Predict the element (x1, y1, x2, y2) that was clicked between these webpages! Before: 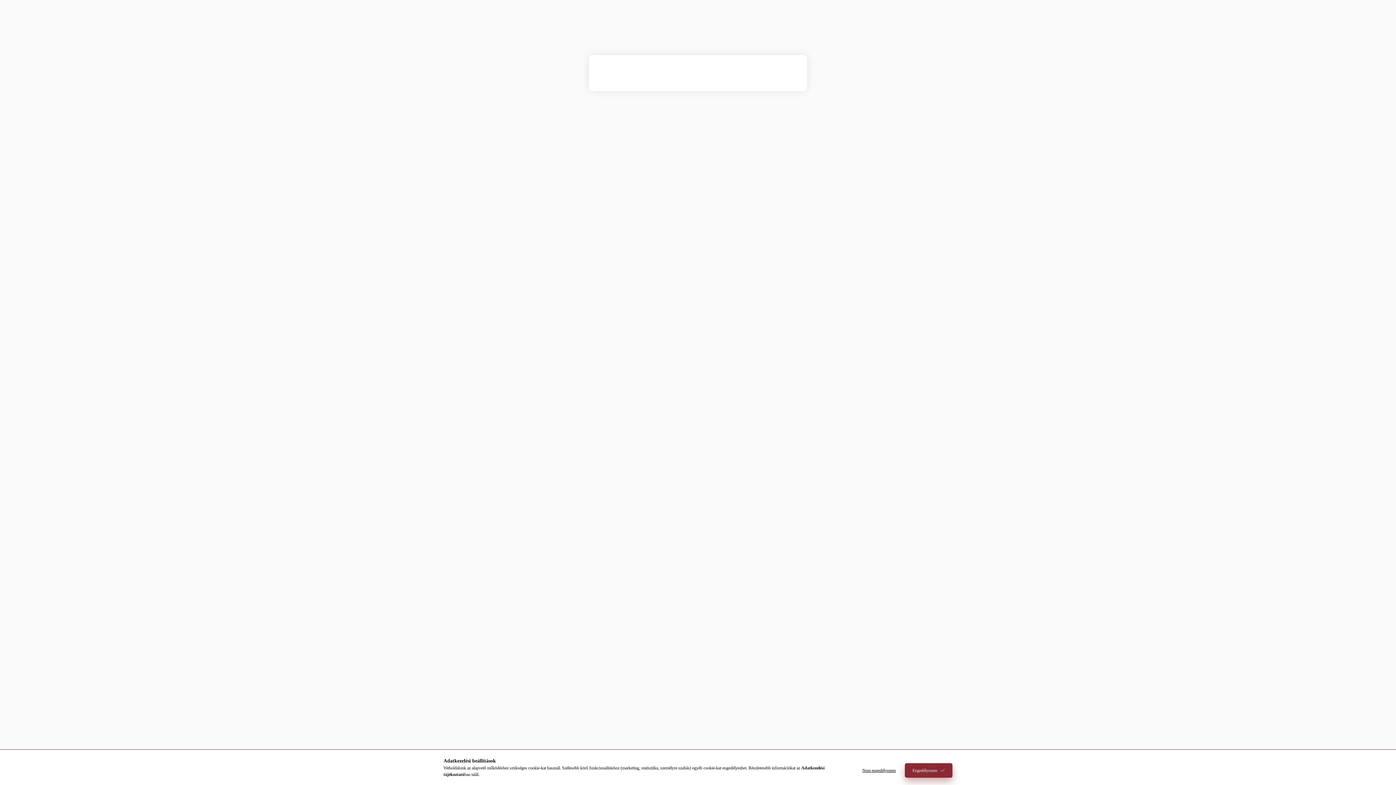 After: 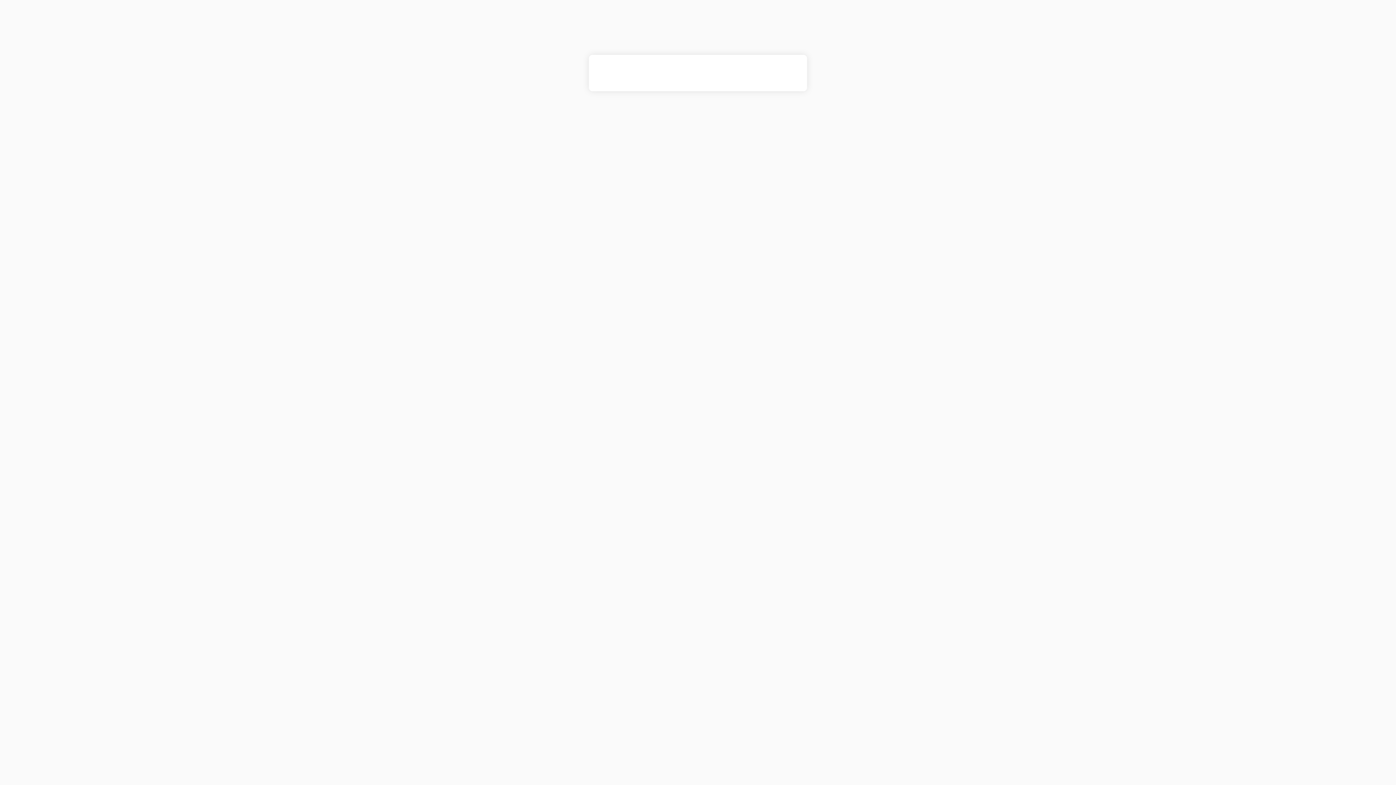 Action: label: Engedélyezem bbox: (905, 763, 952, 778)